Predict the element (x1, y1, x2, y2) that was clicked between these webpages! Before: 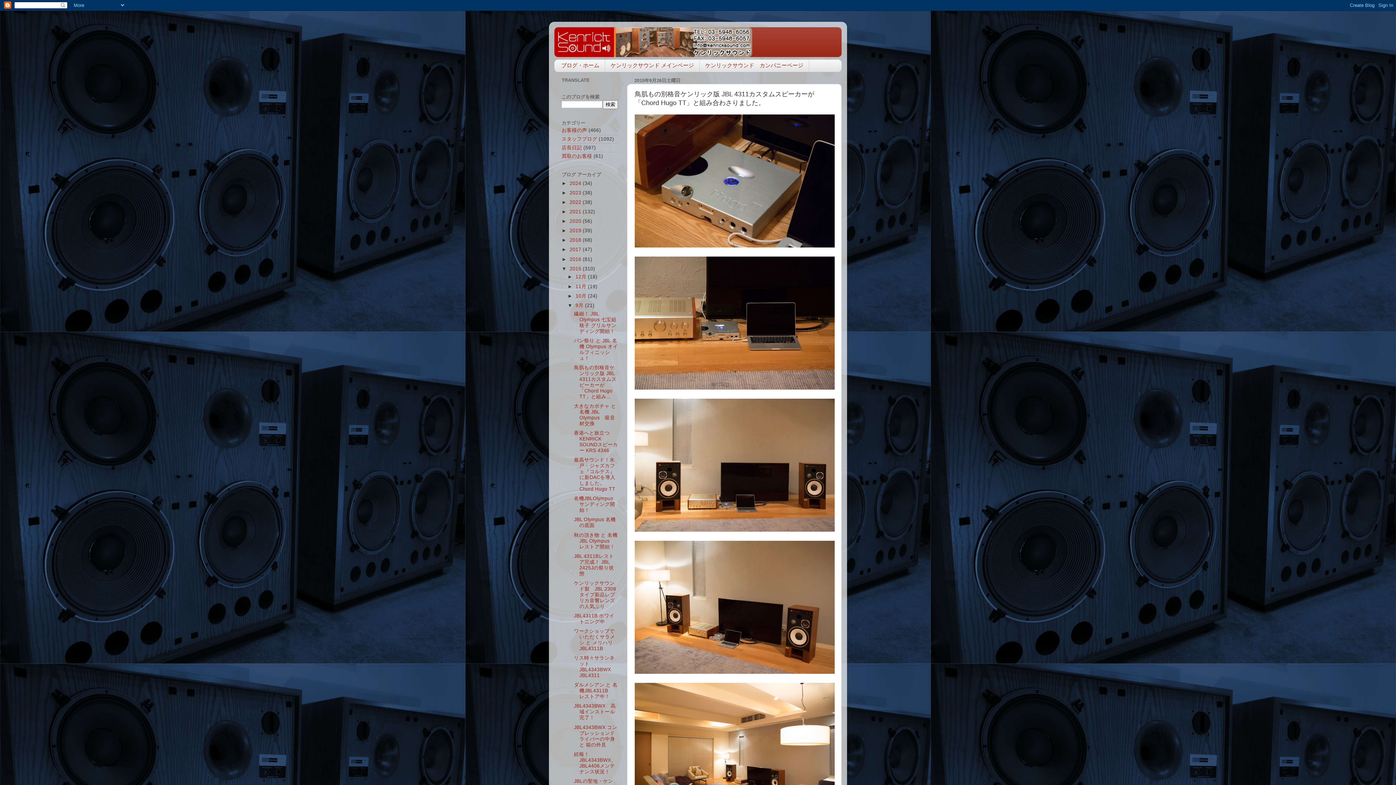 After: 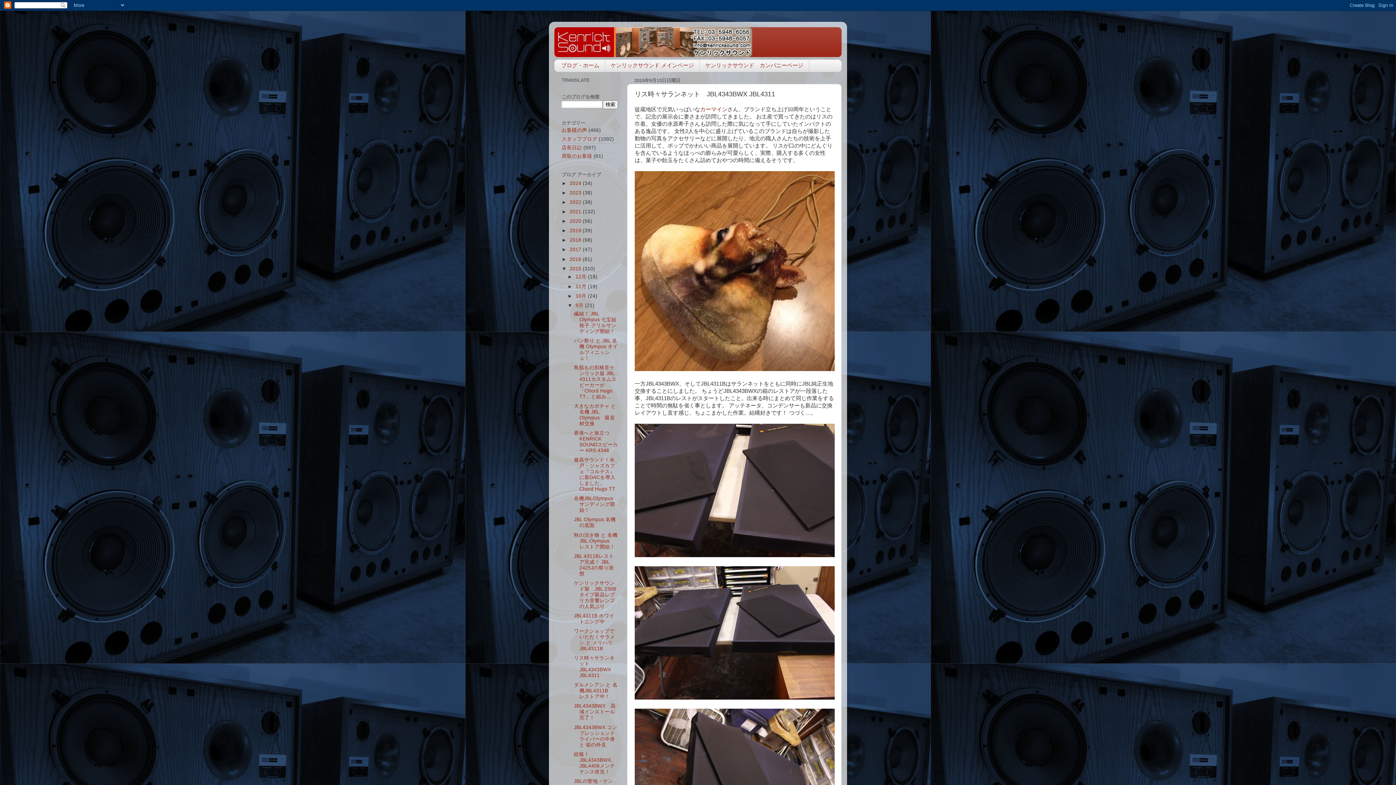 Action: label: リス時々サランネット　JBL4343BWX JBL4311 bbox: (574, 655, 614, 678)